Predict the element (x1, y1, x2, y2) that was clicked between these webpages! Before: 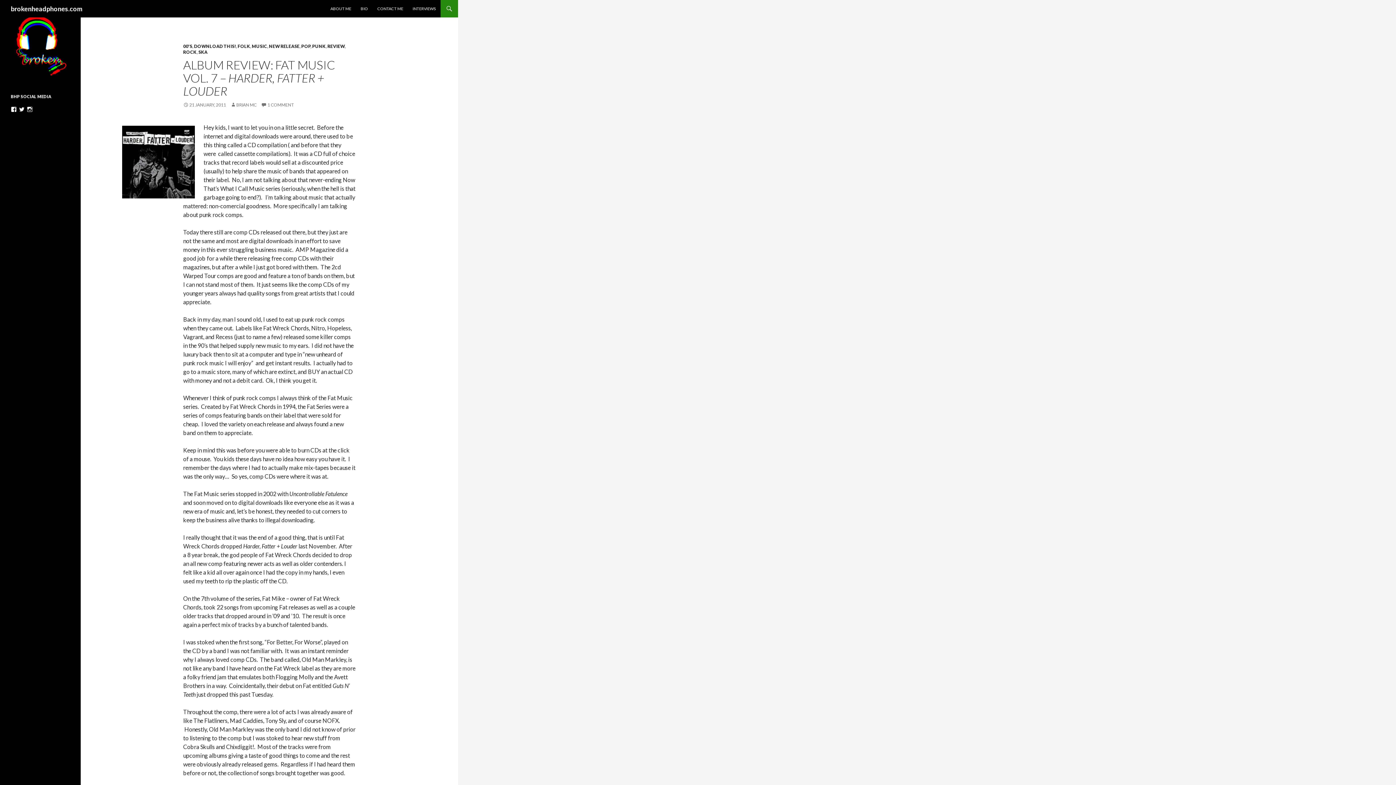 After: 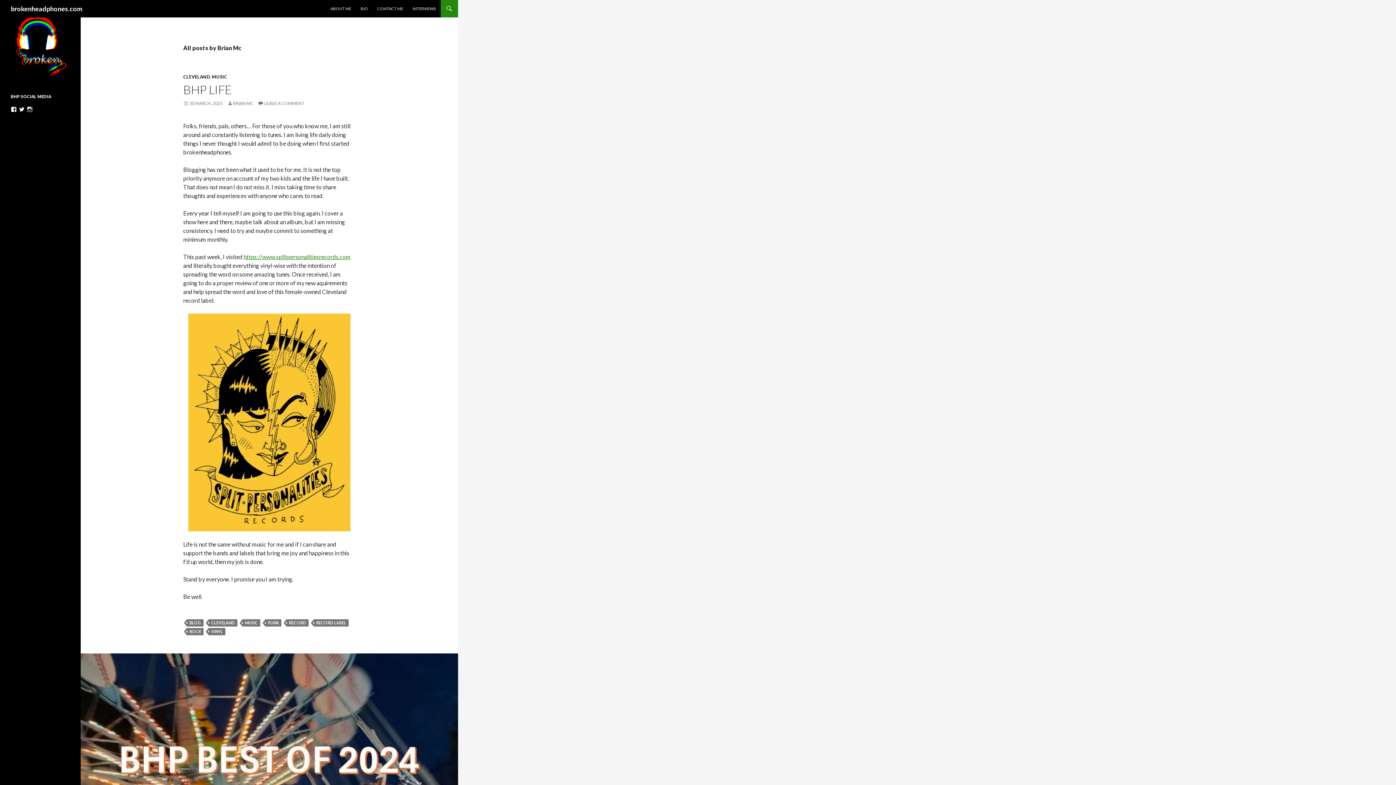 Action: bbox: (230, 102, 256, 107) label: BRIAN MC